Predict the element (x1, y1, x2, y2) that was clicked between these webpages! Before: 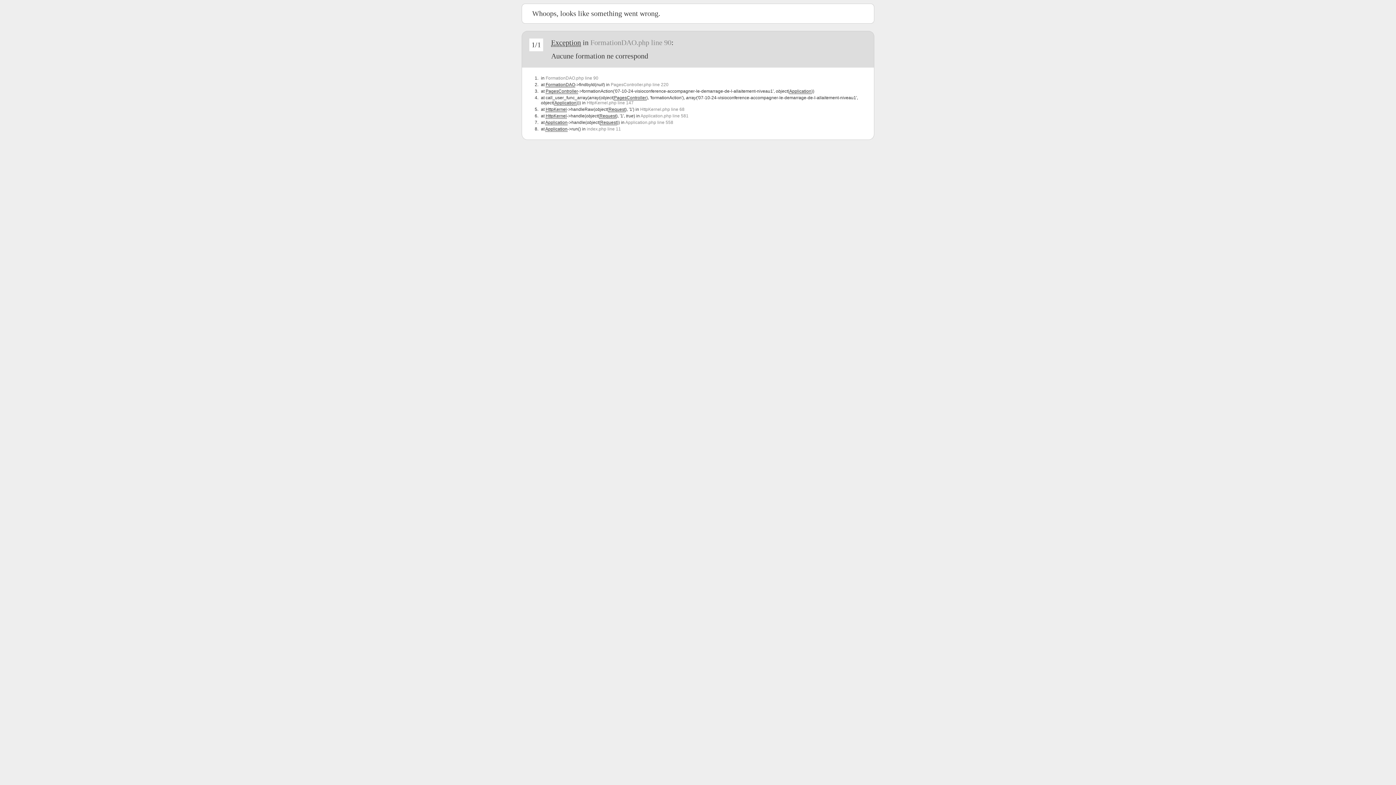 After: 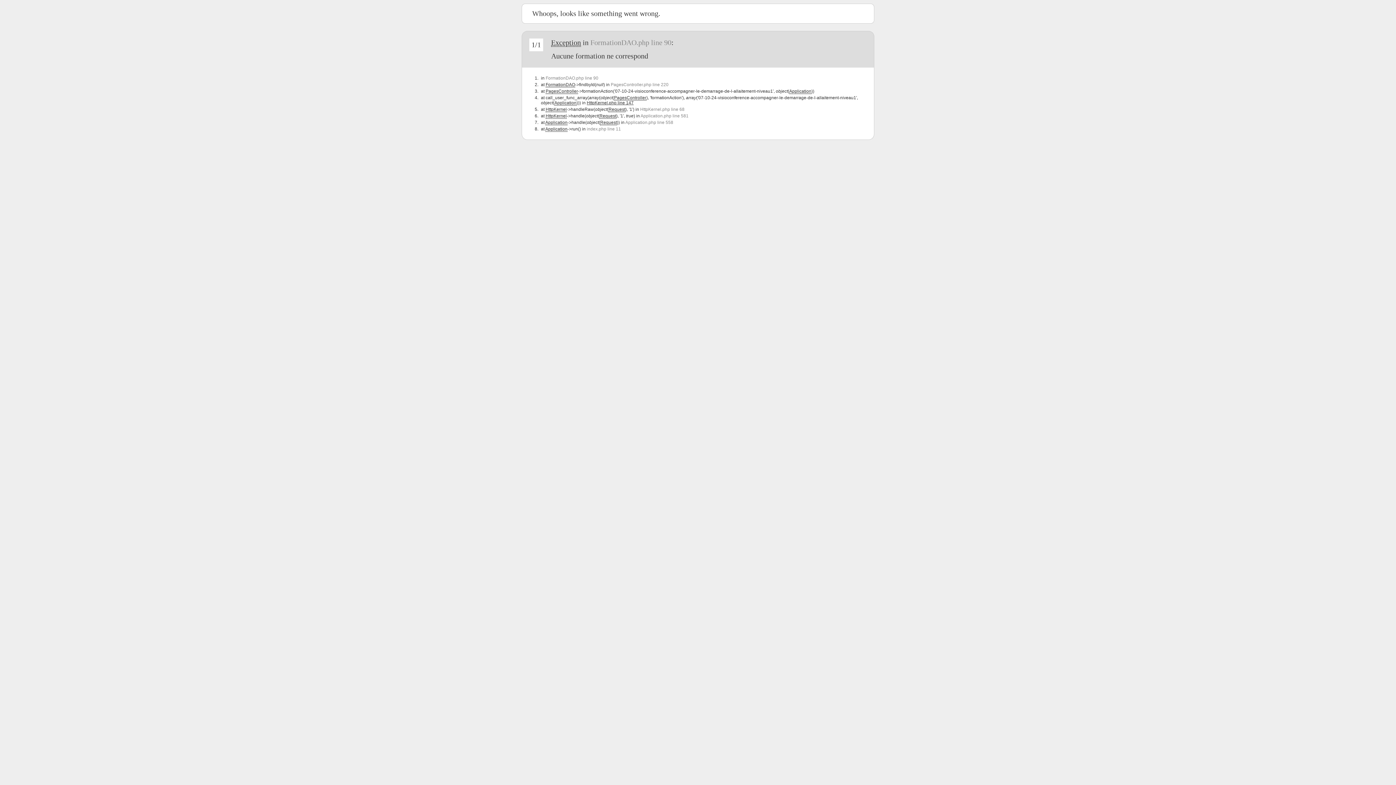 Action: bbox: (586, 100, 633, 105) label: HttpKernel.php line 147